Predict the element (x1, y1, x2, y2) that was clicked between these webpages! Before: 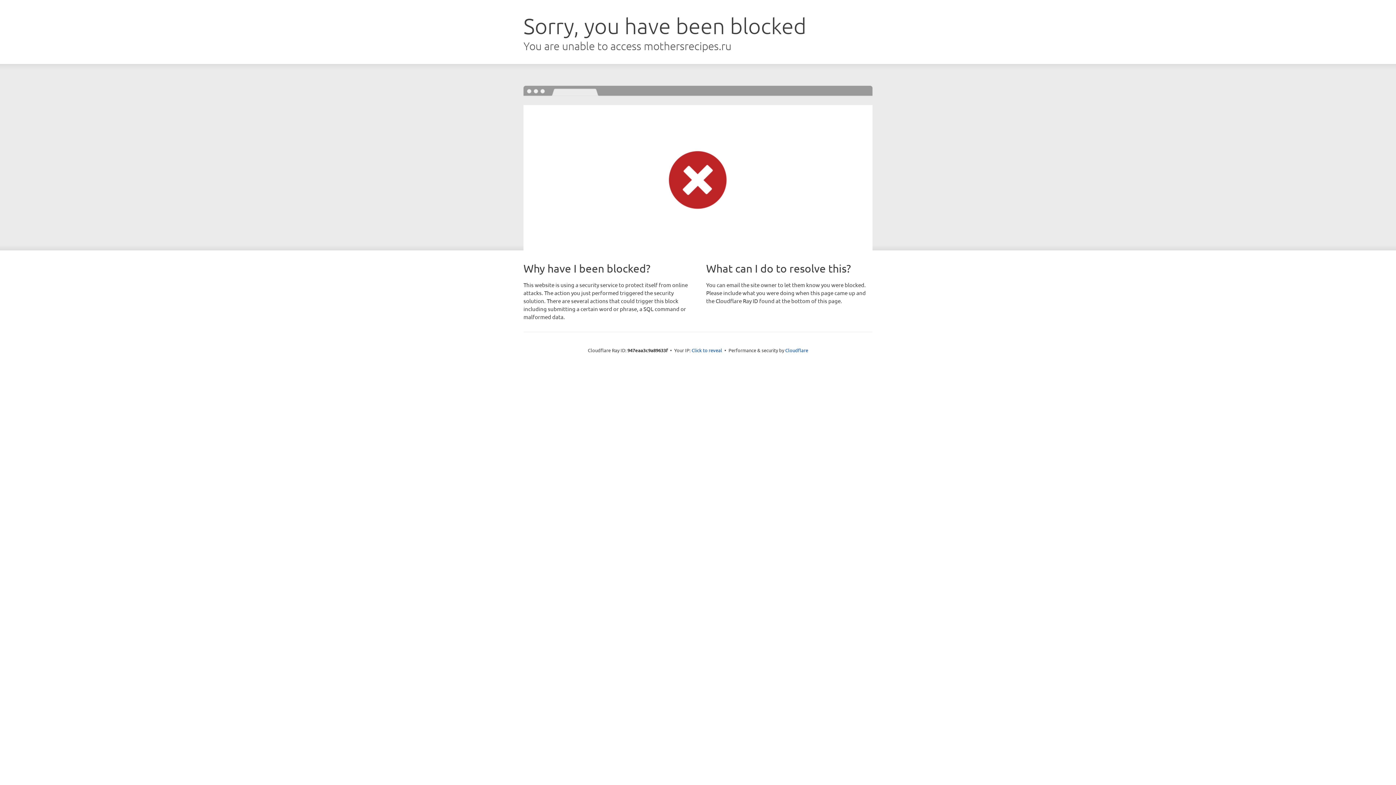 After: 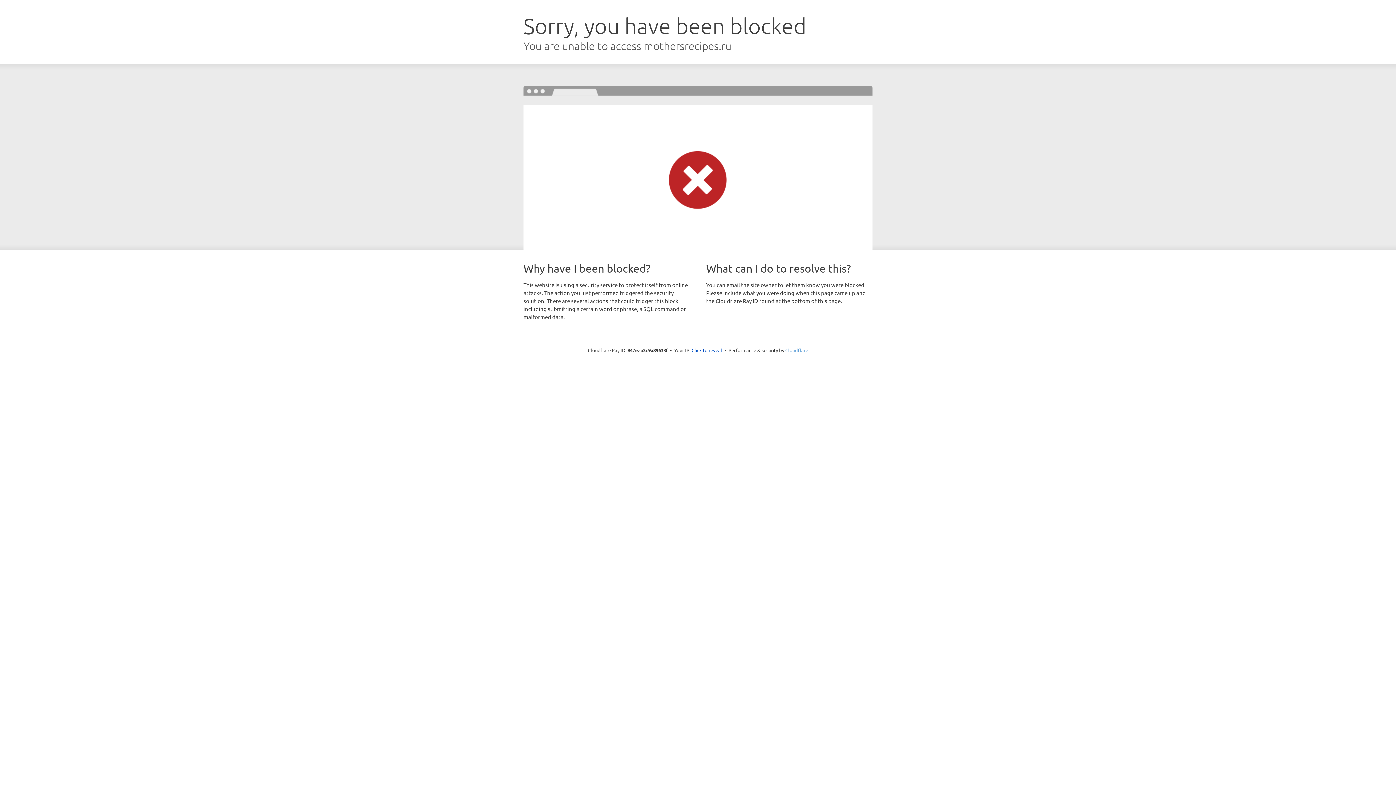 Action: label: Cloudflare bbox: (785, 347, 808, 353)